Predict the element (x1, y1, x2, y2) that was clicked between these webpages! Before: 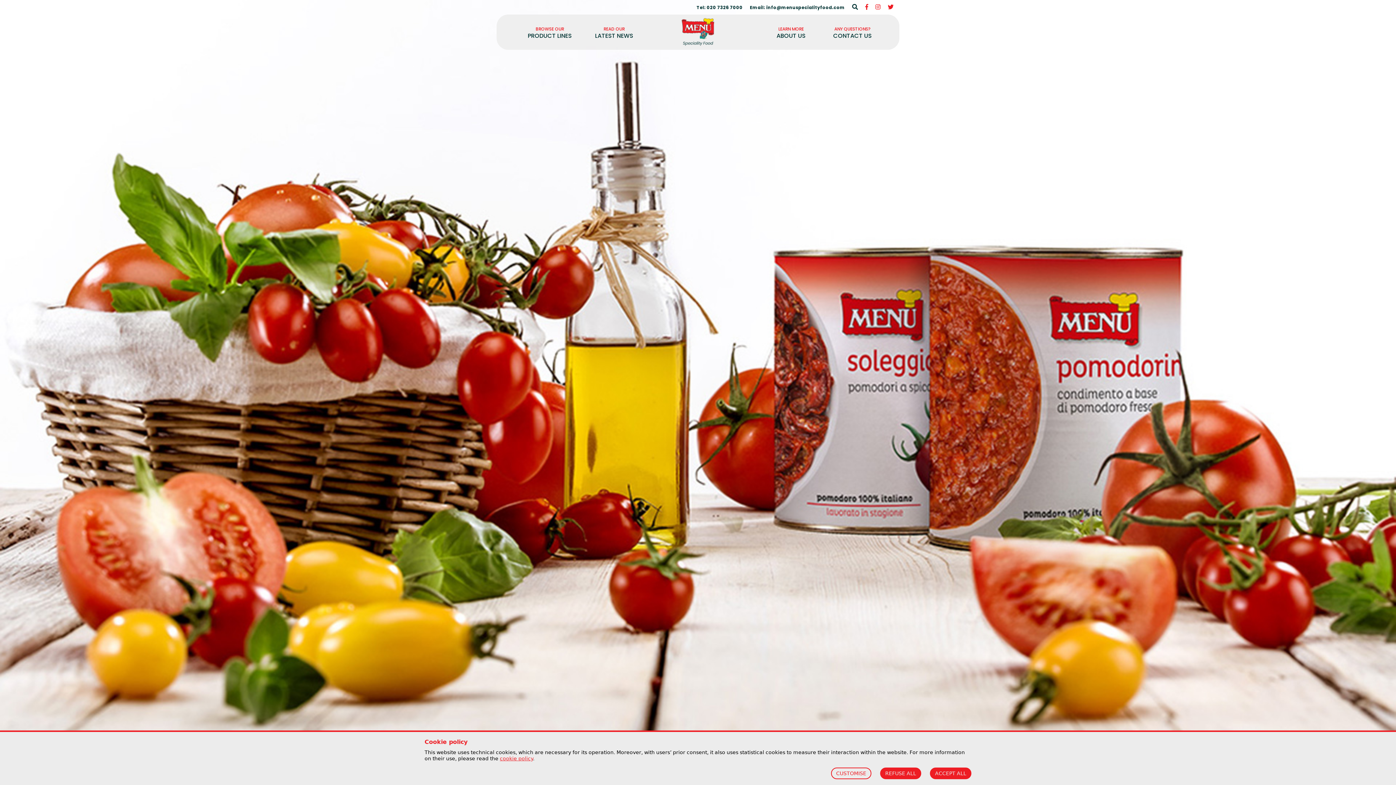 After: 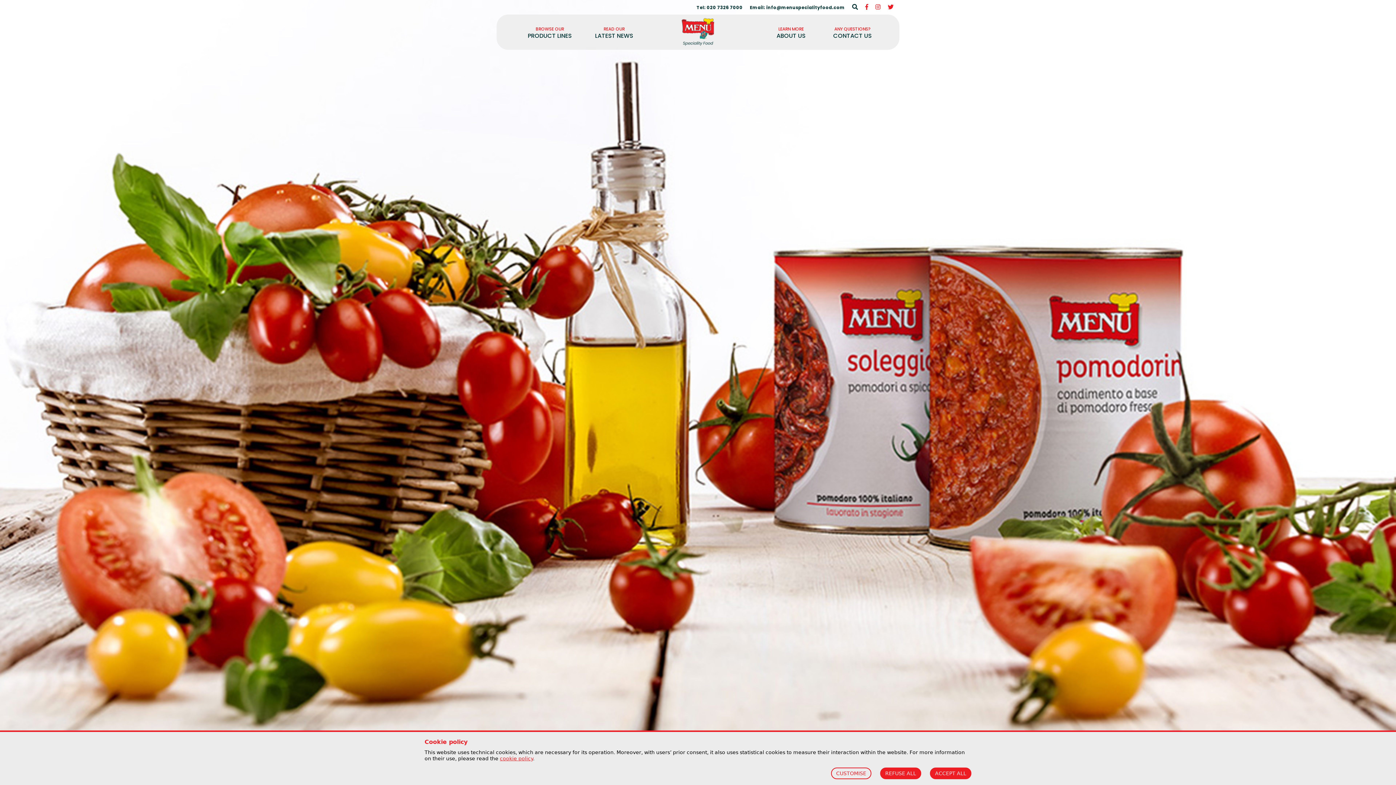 Action: bbox: (500, 756, 533, 761) label: cookie policy